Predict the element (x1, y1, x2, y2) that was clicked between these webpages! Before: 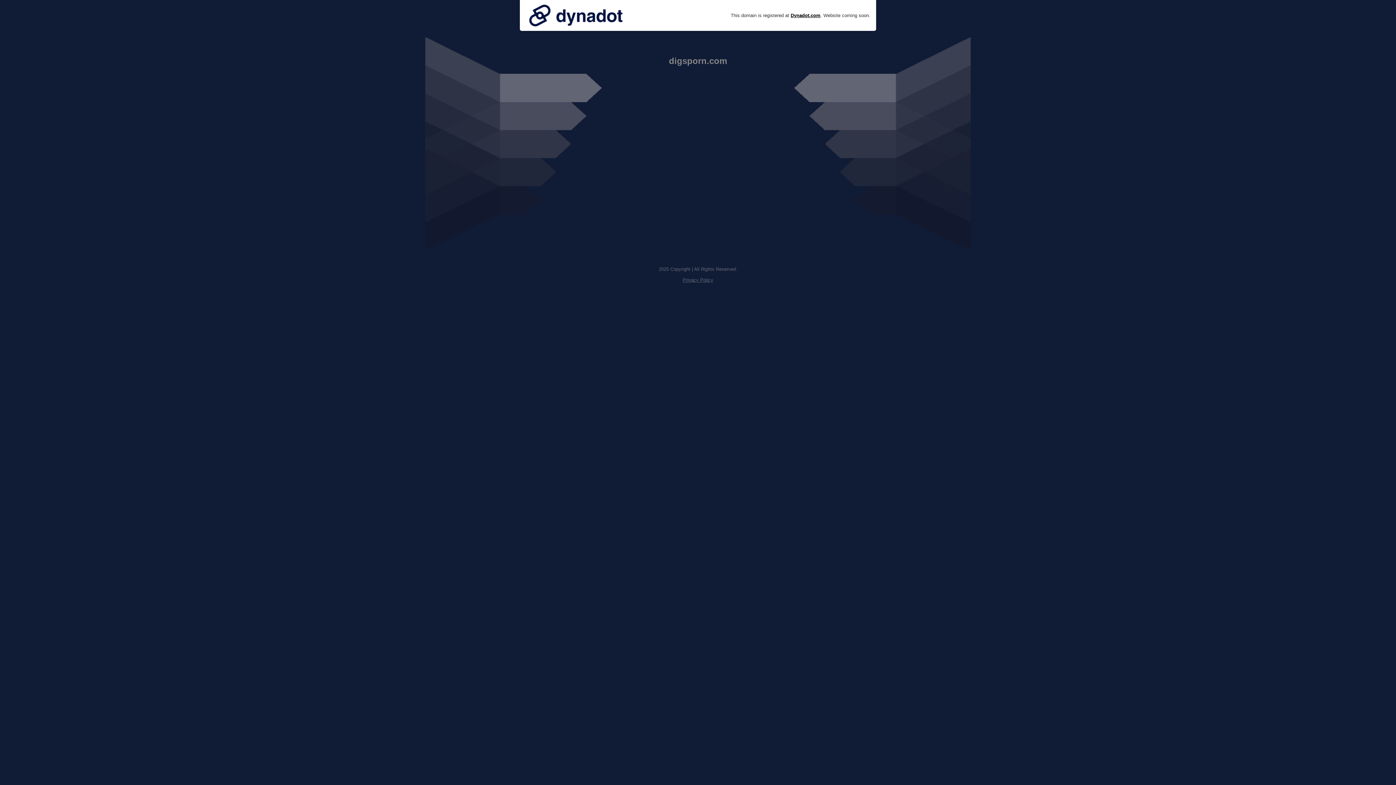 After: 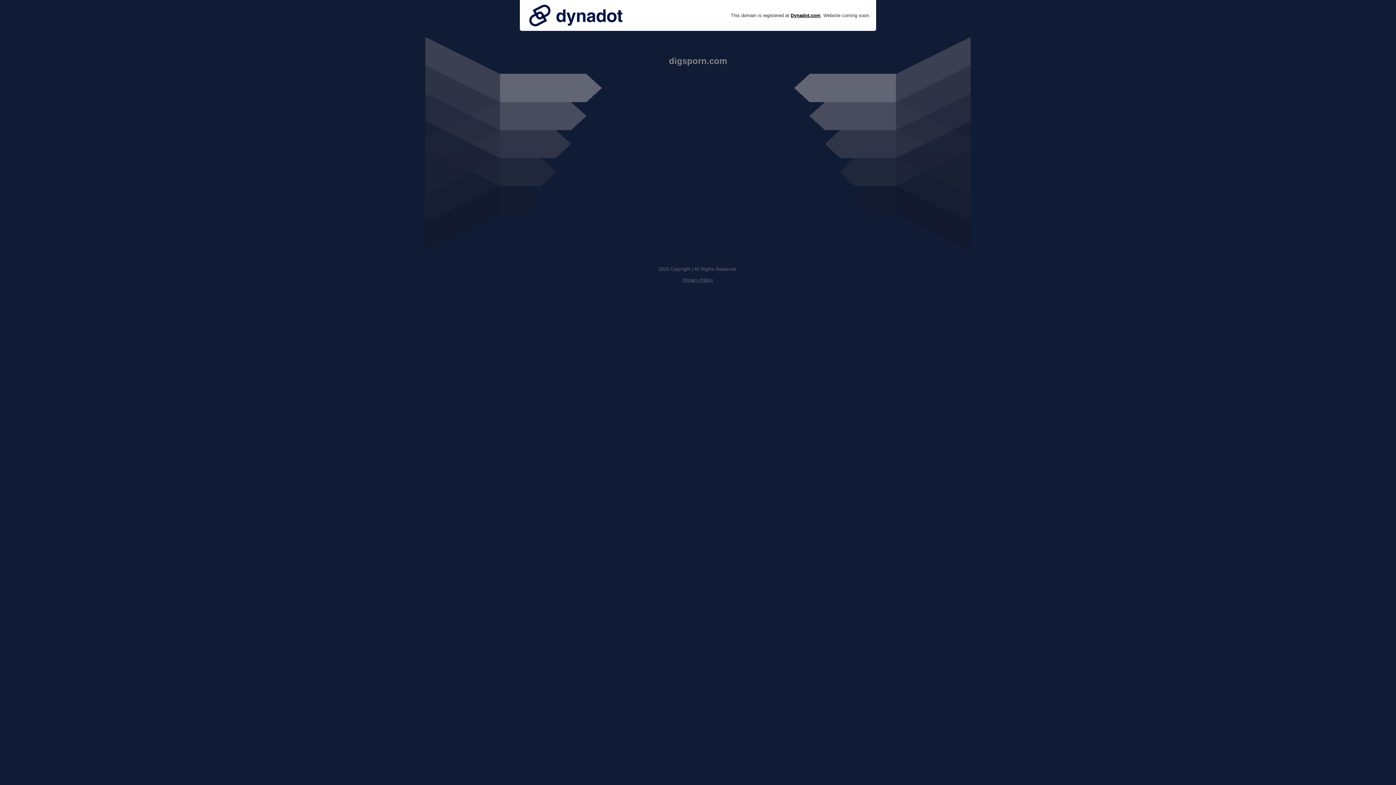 Action: bbox: (525, 0, 626, 30)